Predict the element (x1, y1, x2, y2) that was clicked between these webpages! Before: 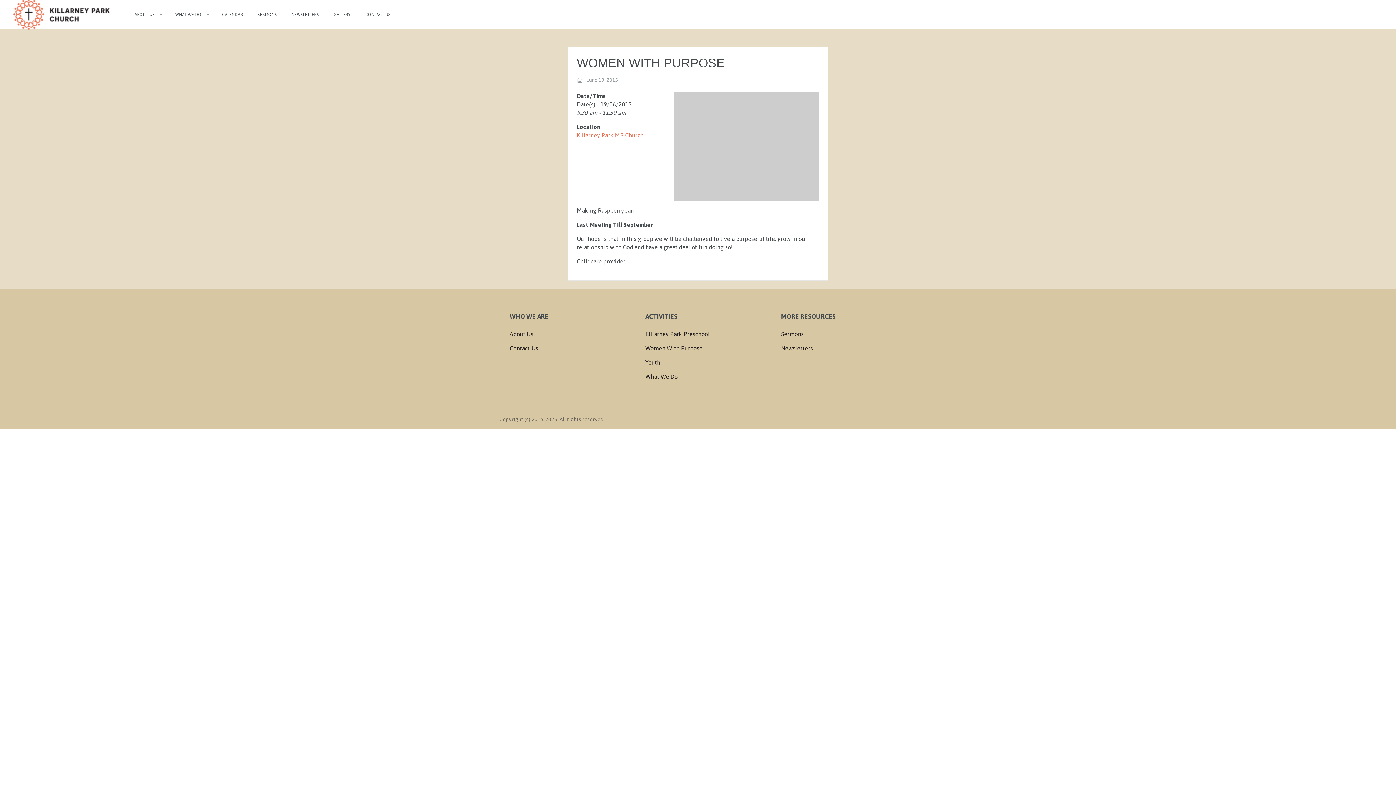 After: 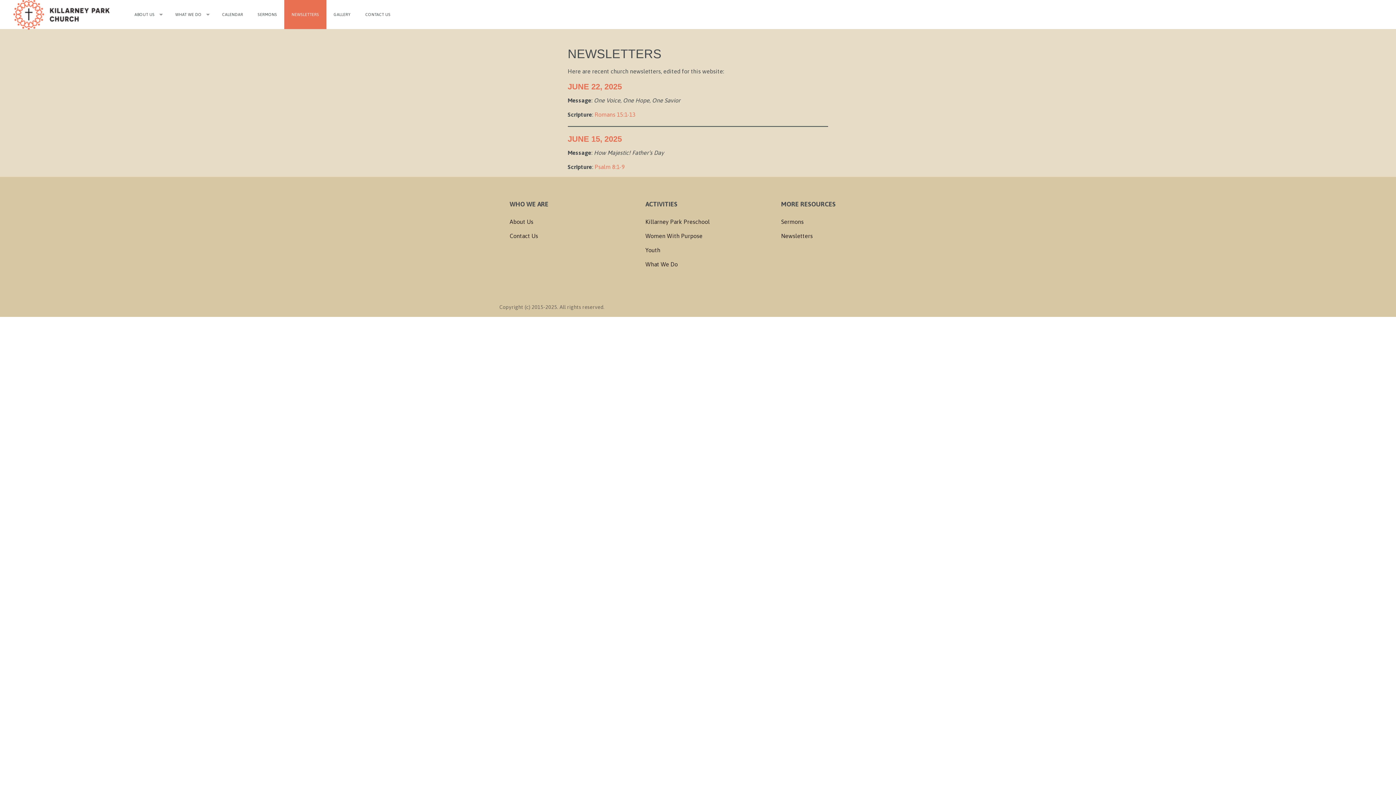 Action: bbox: (781, 341, 812, 355) label: Newsletters